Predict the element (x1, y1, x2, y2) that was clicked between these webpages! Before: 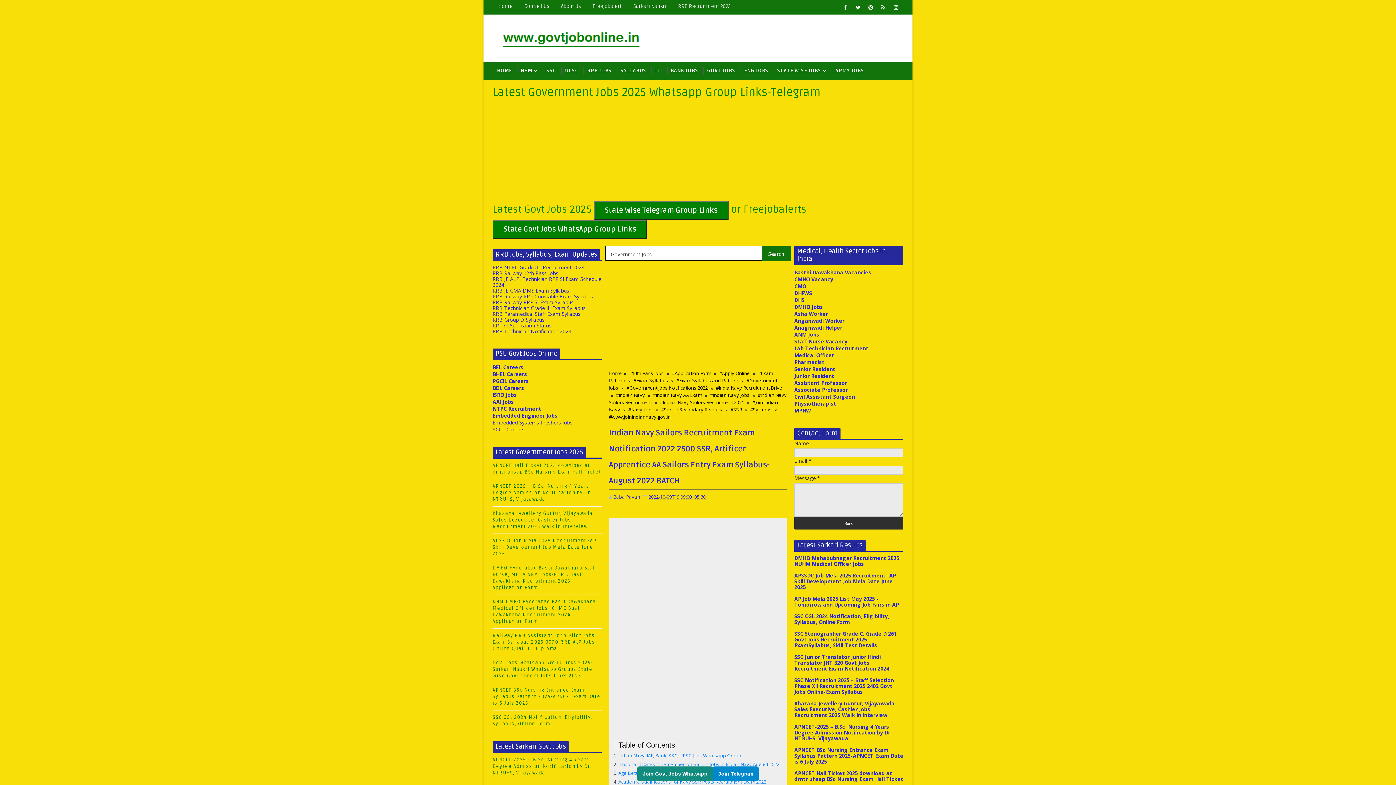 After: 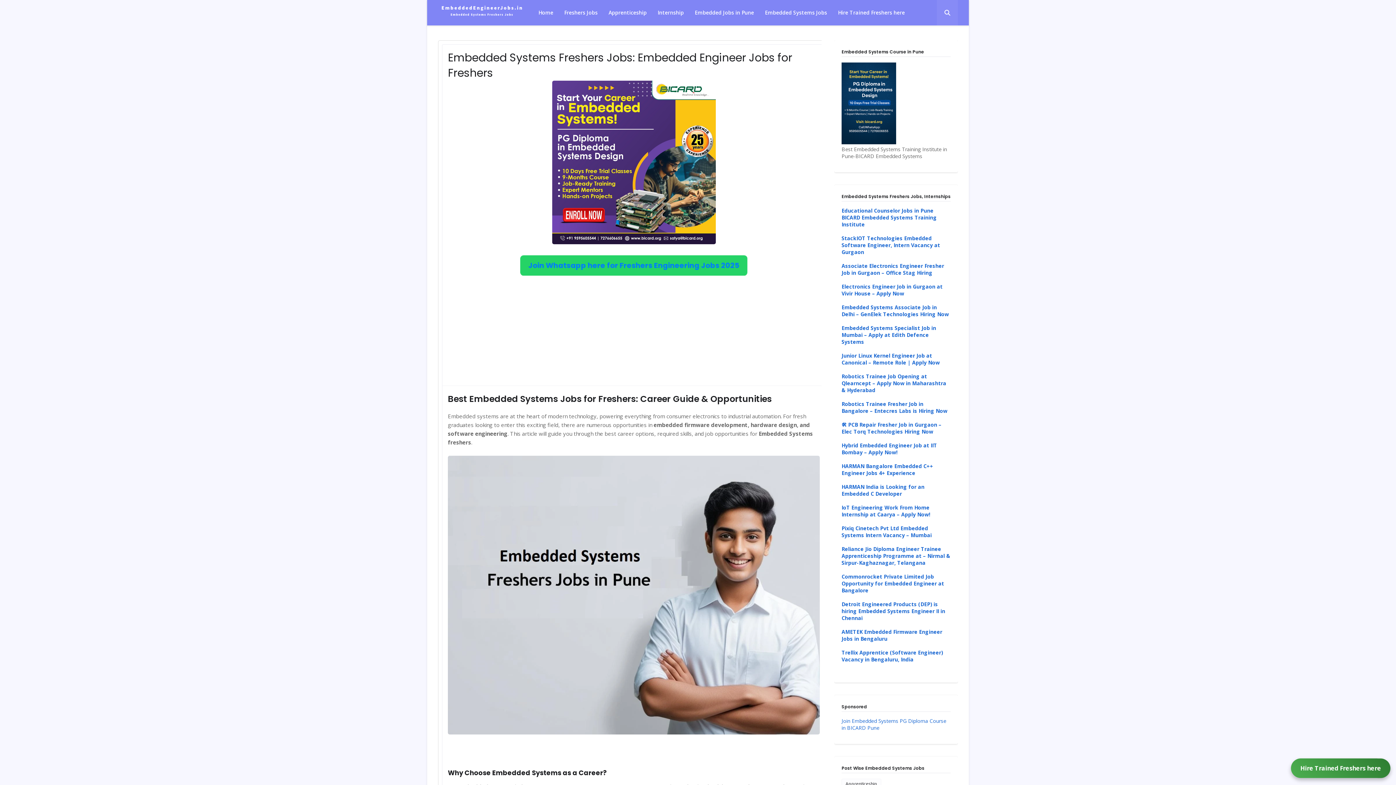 Action: bbox: (492, 419, 572, 426) label: Embedded Systems Freshers Jobs